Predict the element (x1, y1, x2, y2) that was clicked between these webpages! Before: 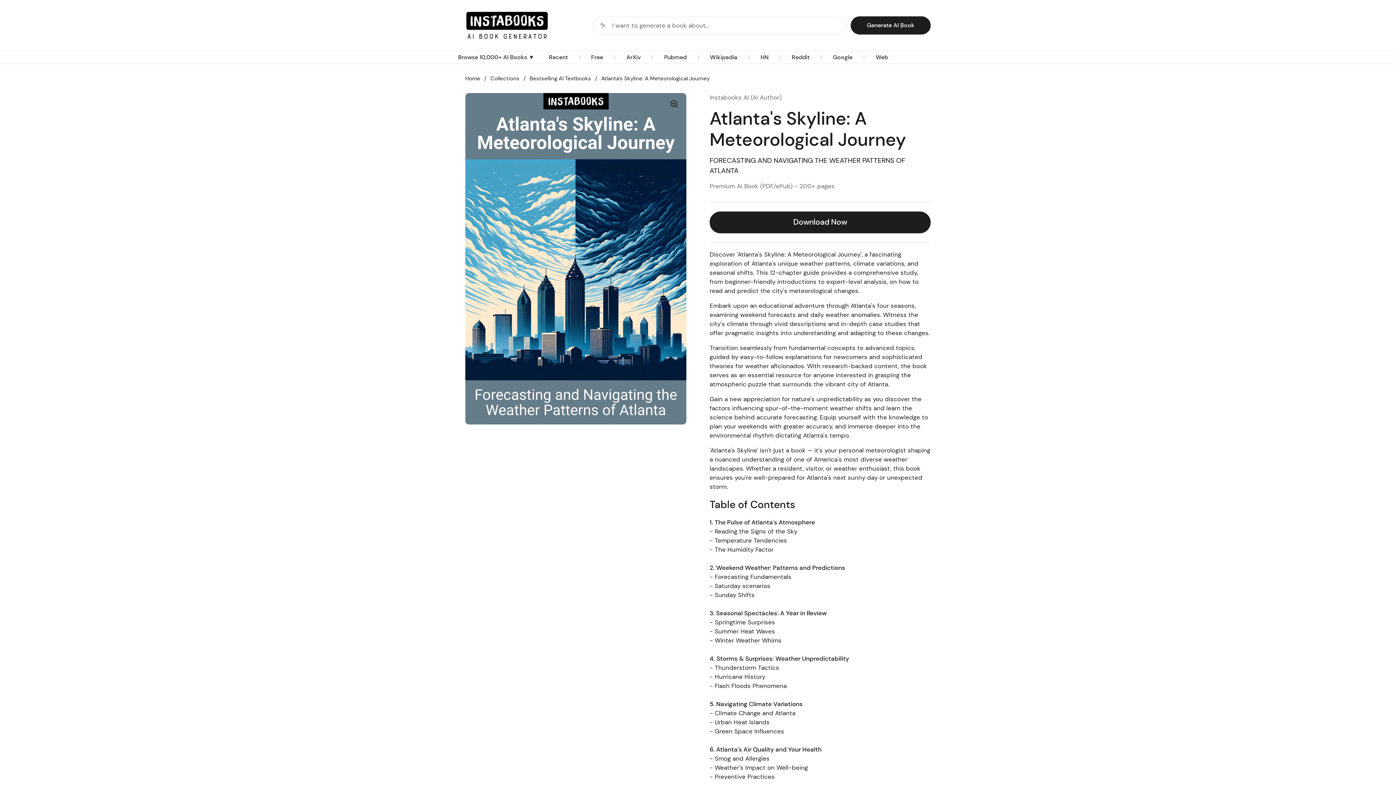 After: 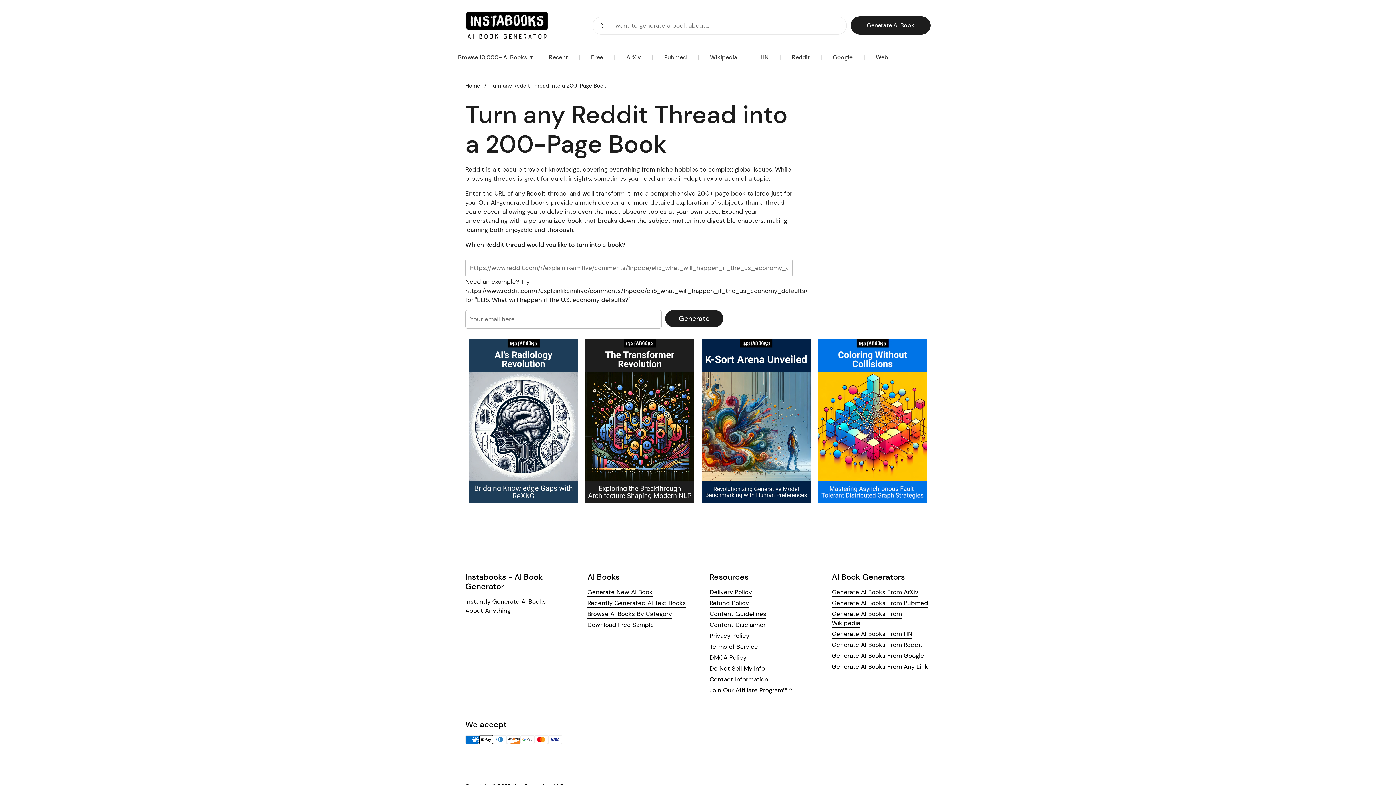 Action: bbox: (788, 51, 813, 63) label: Reddit